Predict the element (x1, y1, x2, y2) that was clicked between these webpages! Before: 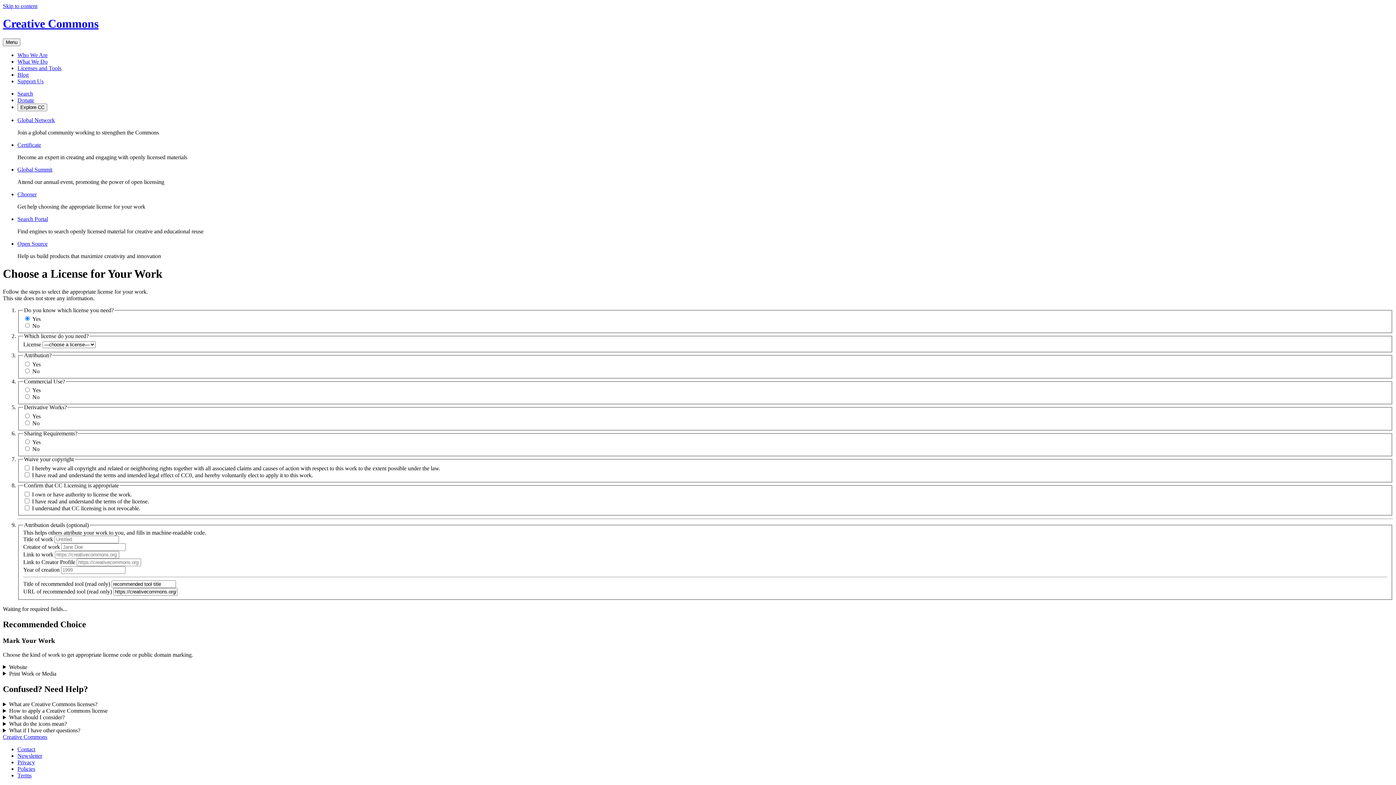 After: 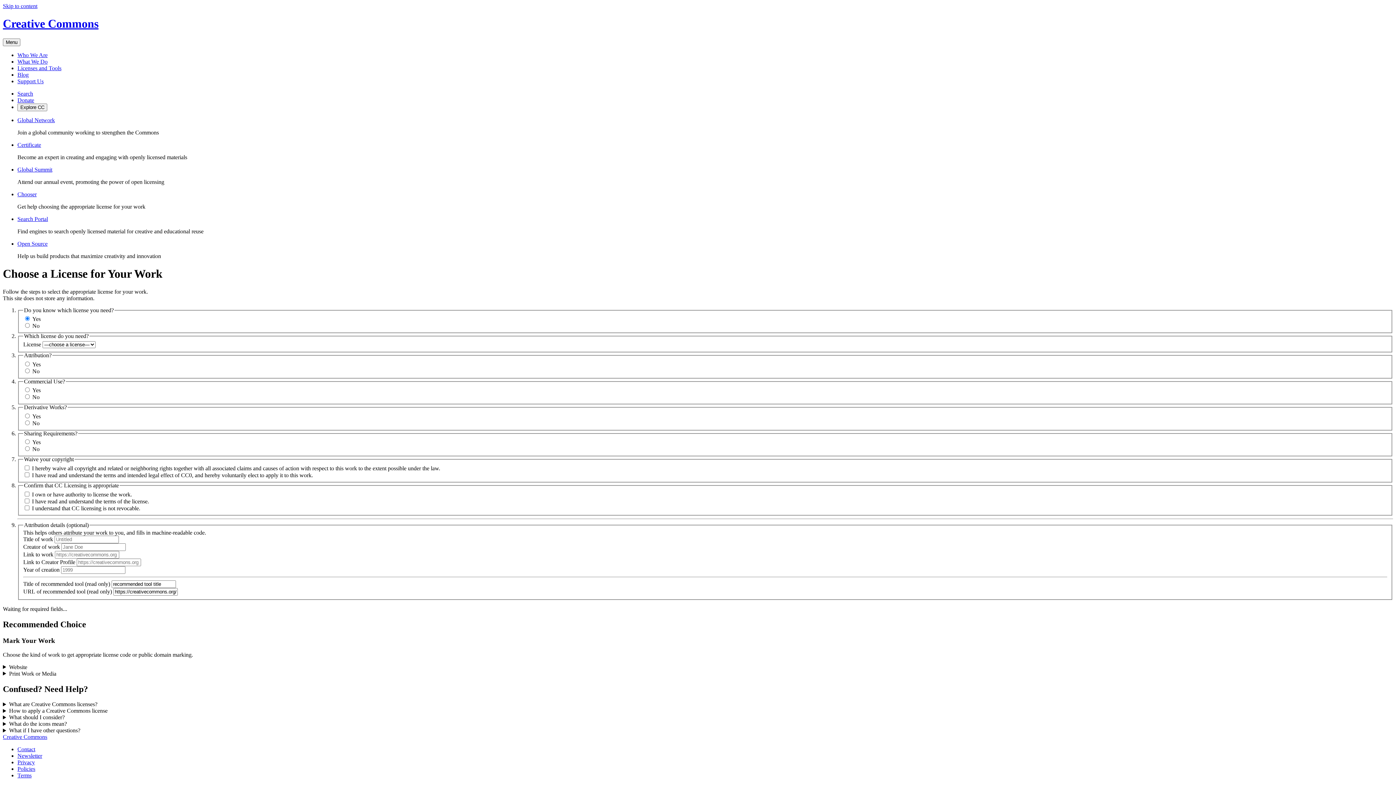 Action: bbox: (17, 753, 42, 759) label: Newsletter